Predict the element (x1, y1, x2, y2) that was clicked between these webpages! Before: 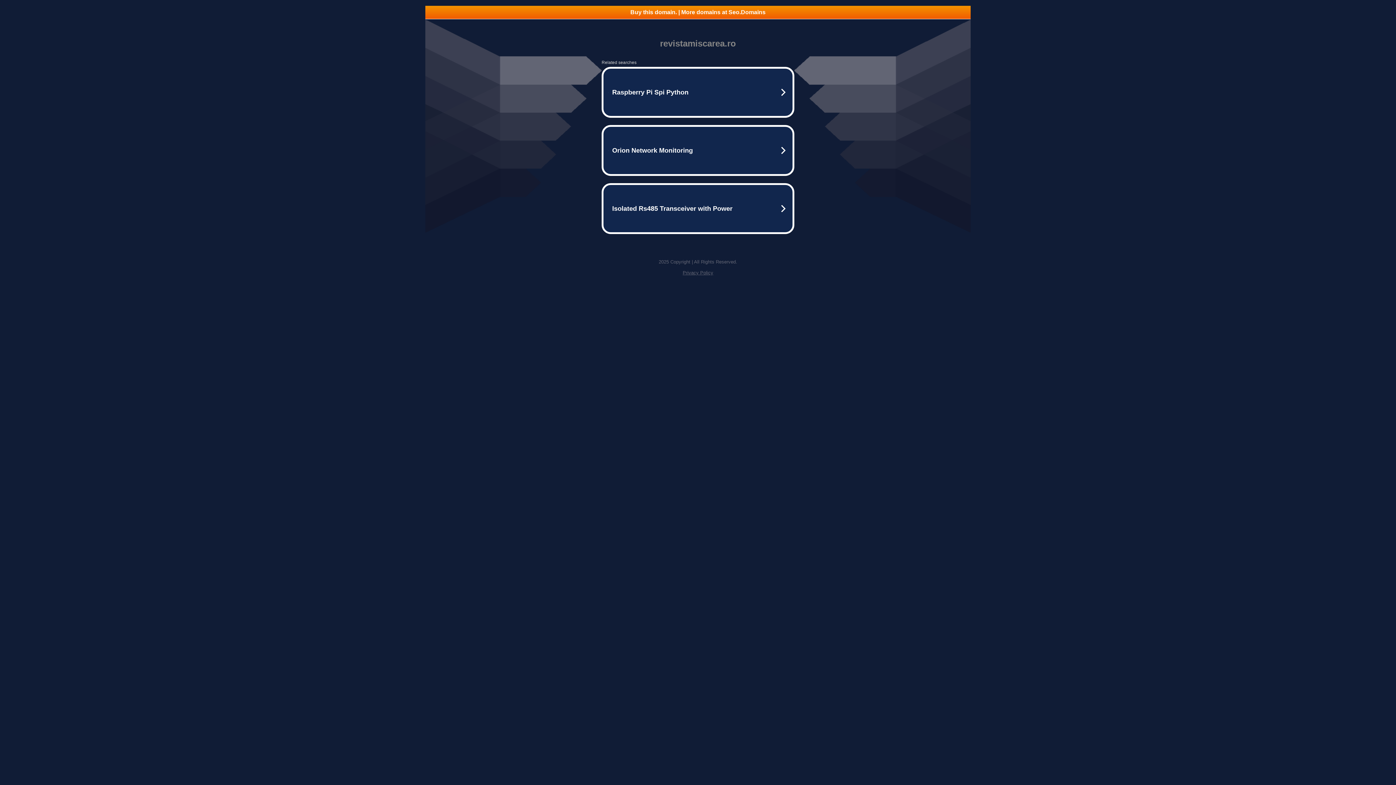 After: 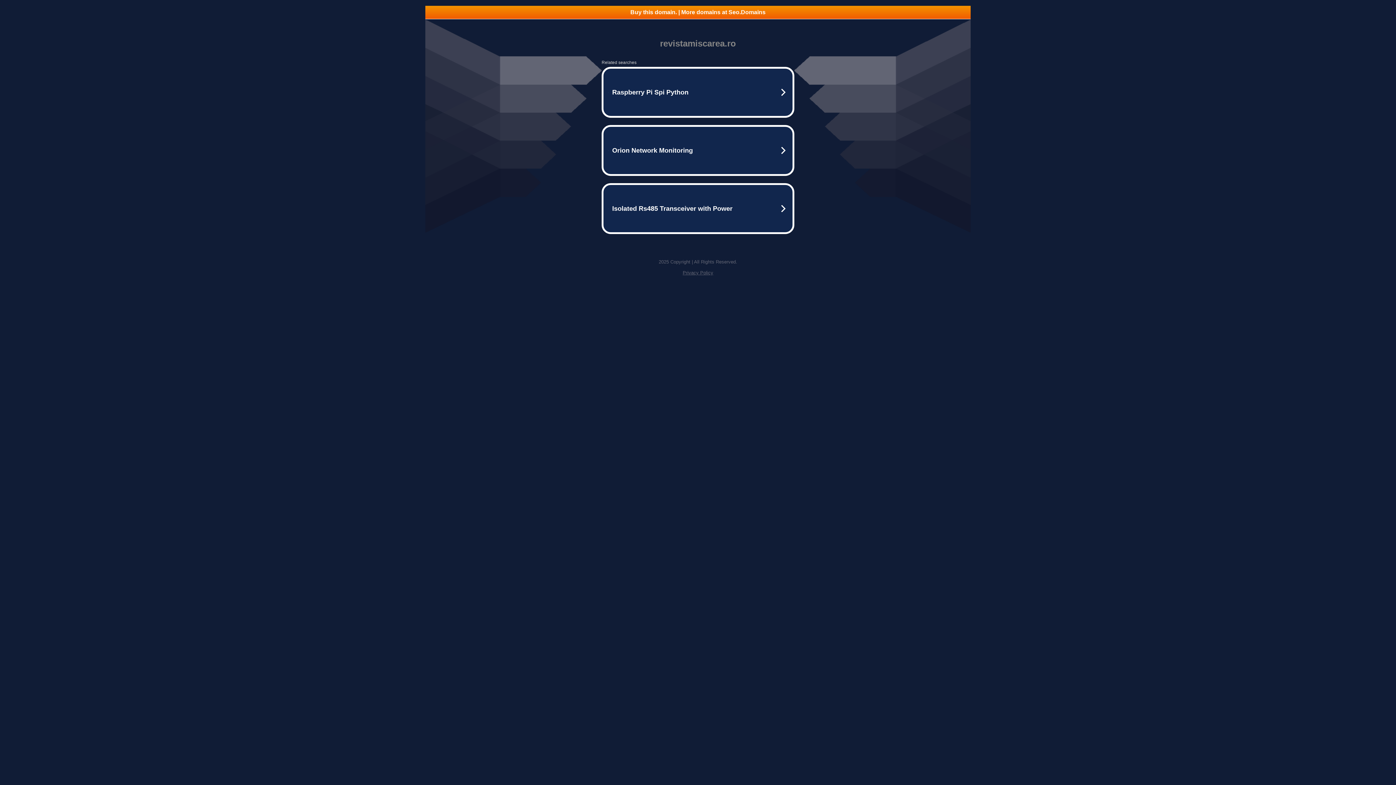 Action: bbox: (682, 270, 713, 275) label: Privacy Policy